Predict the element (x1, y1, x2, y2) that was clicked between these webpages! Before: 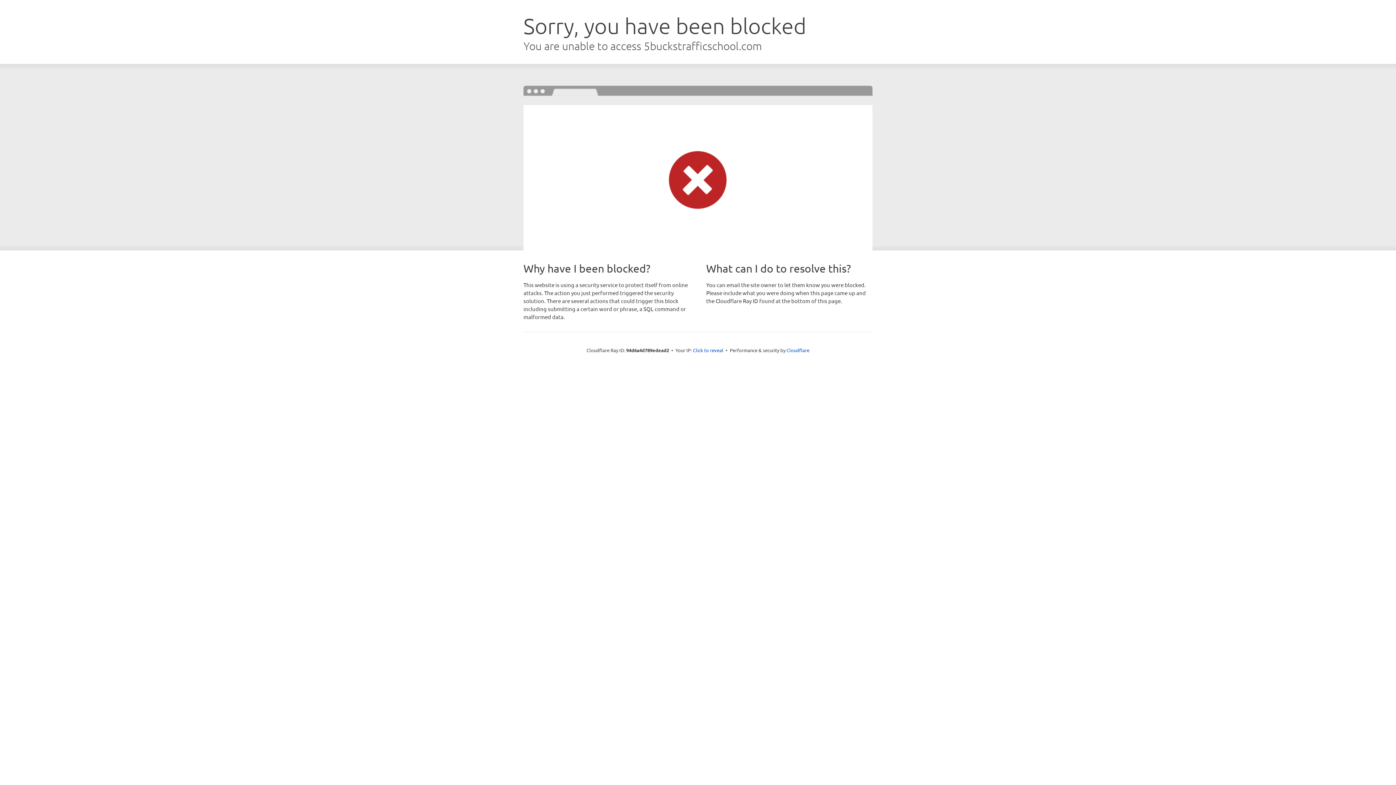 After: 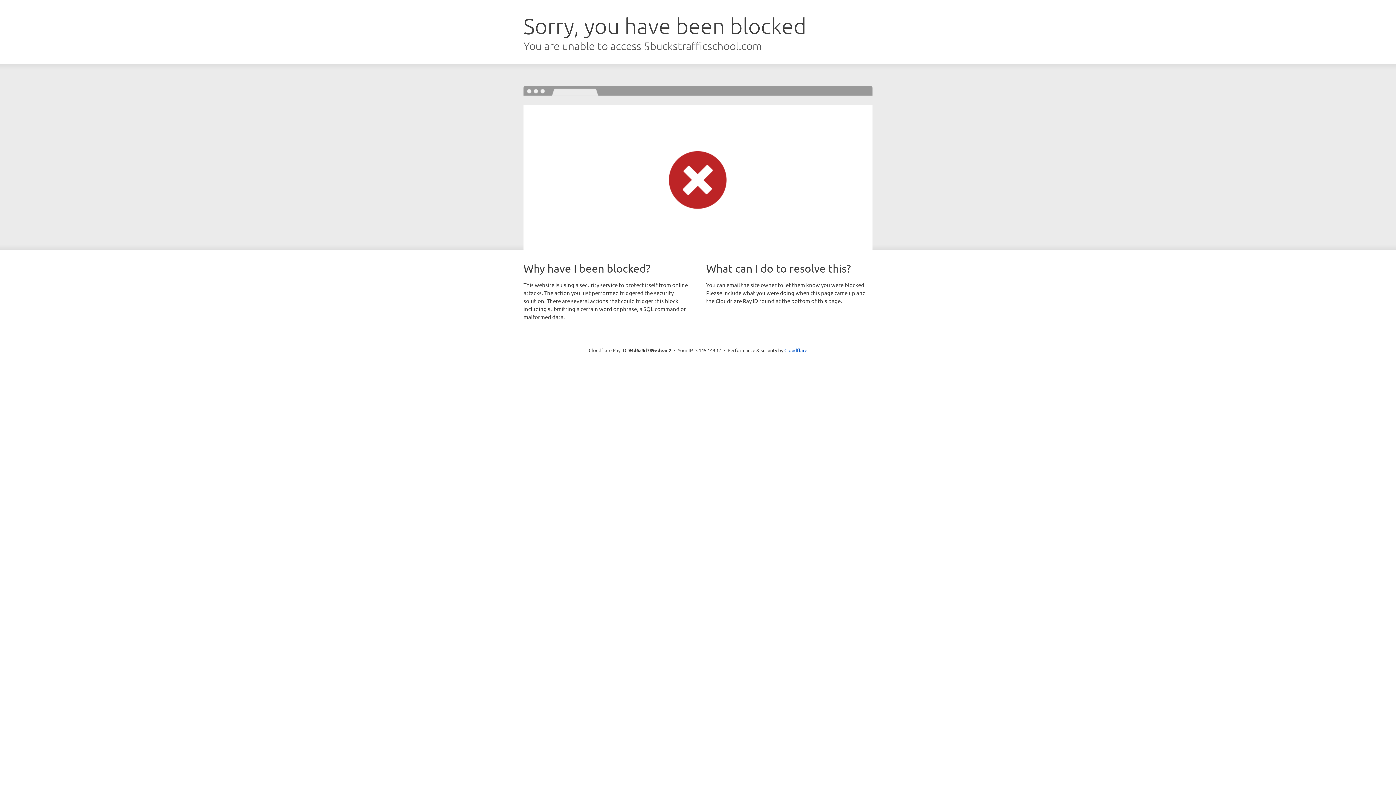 Action: label: Click to reveal bbox: (693, 346, 723, 353)